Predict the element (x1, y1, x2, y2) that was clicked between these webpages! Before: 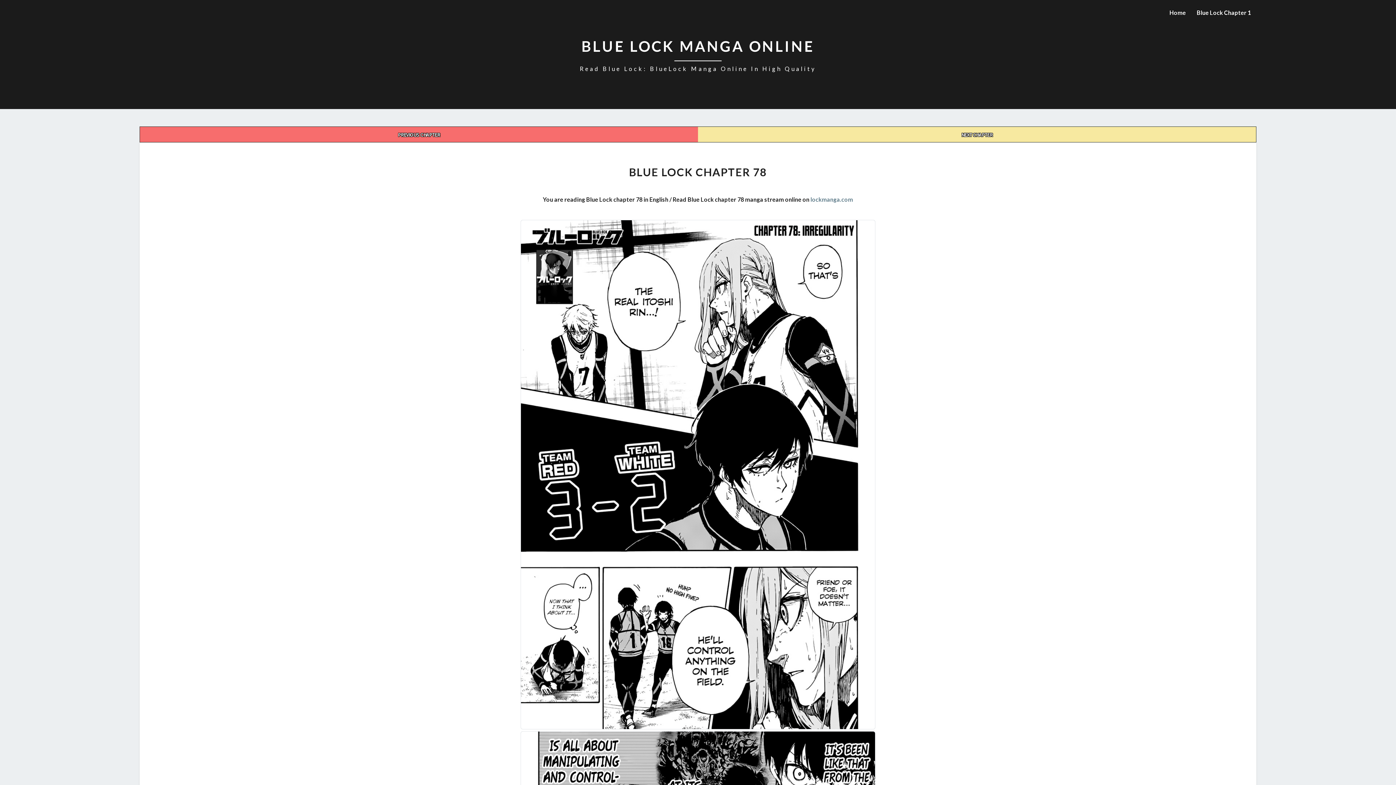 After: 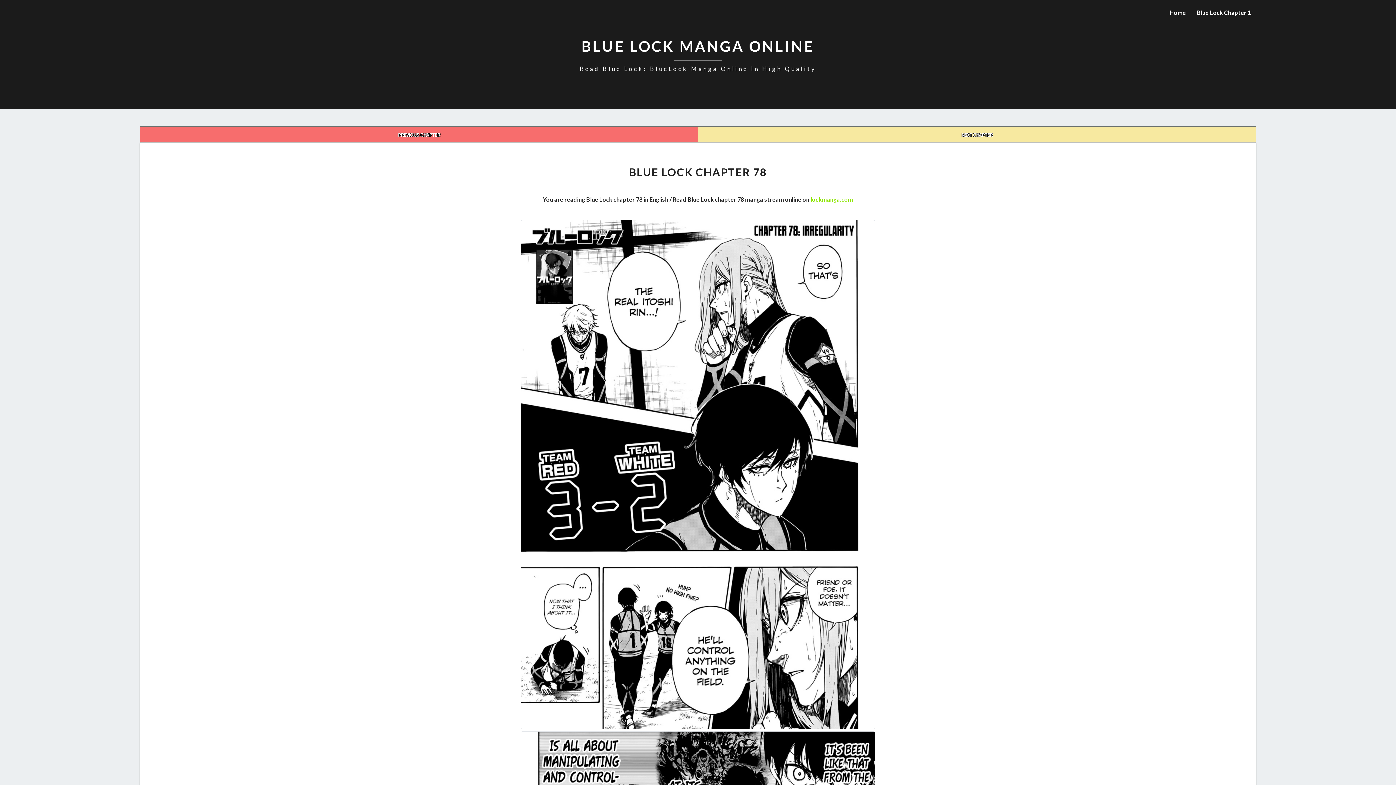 Action: label: lockmanga.com bbox: (810, 196, 853, 202)